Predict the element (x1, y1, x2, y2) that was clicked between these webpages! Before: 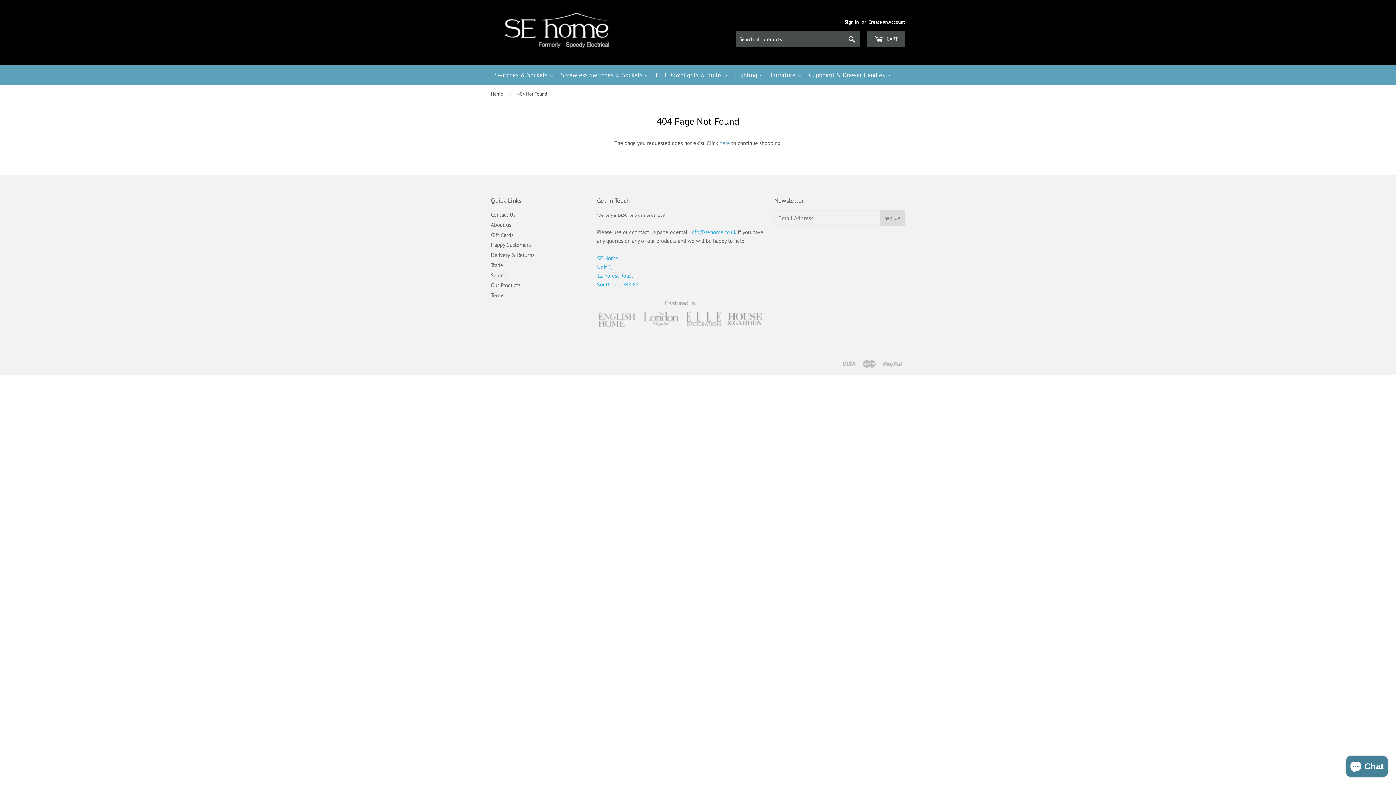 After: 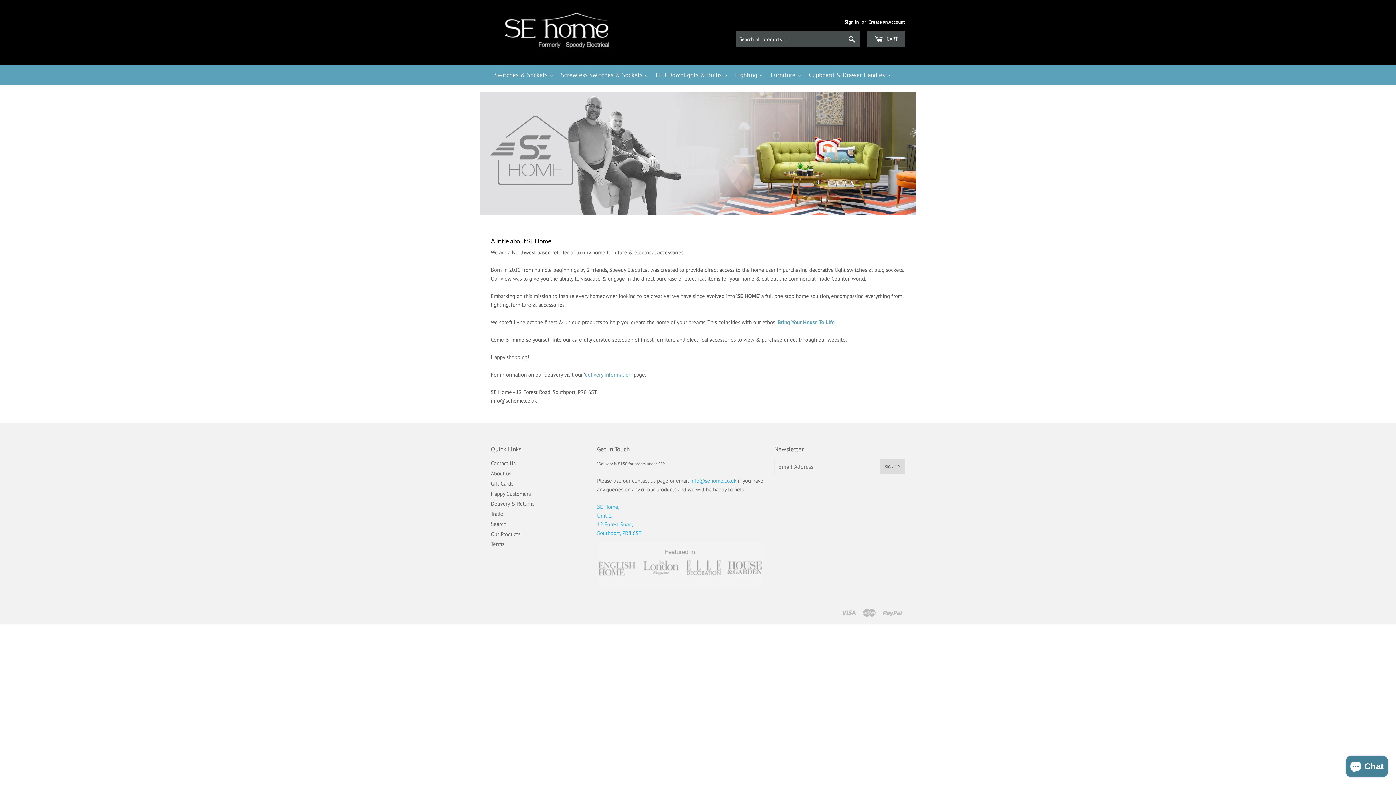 Action: bbox: (490, 221, 511, 228) label: About us